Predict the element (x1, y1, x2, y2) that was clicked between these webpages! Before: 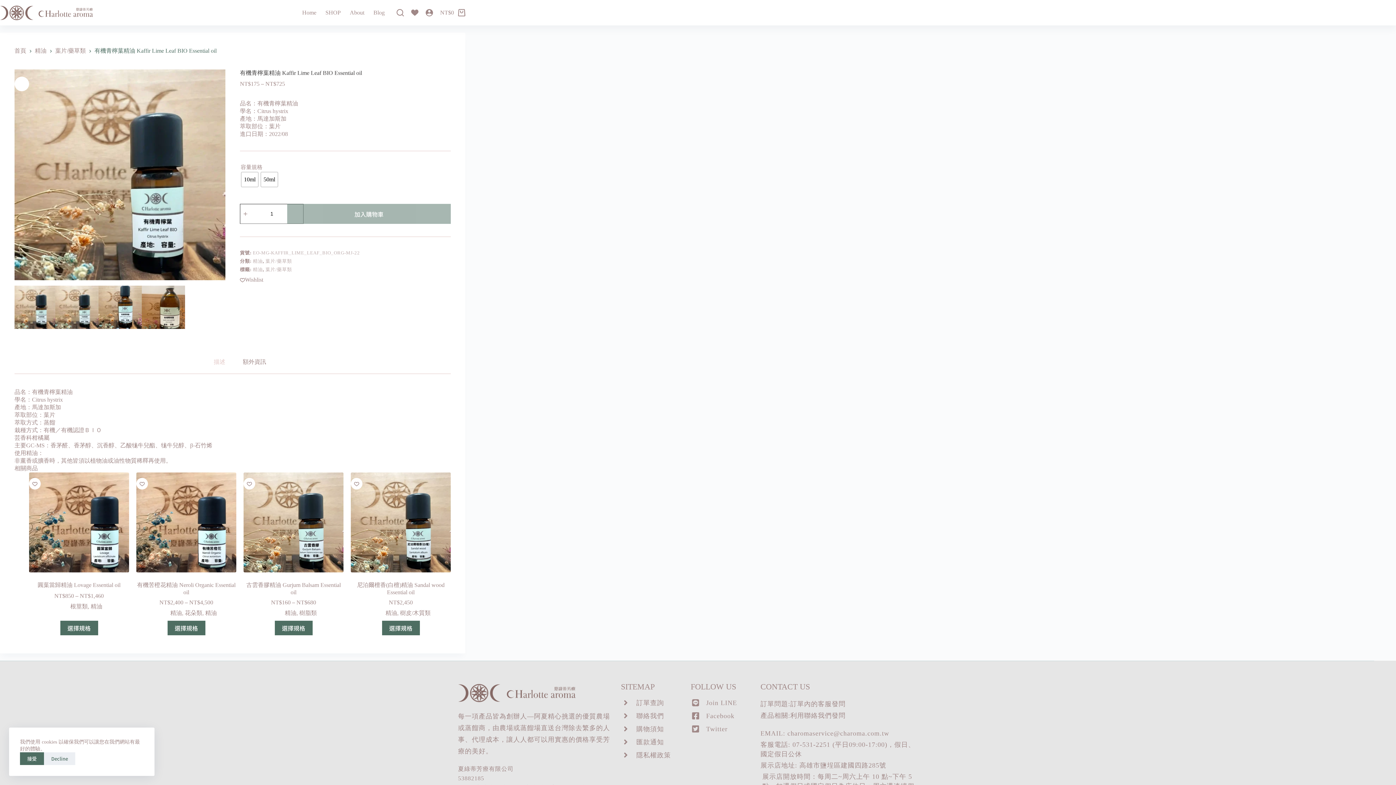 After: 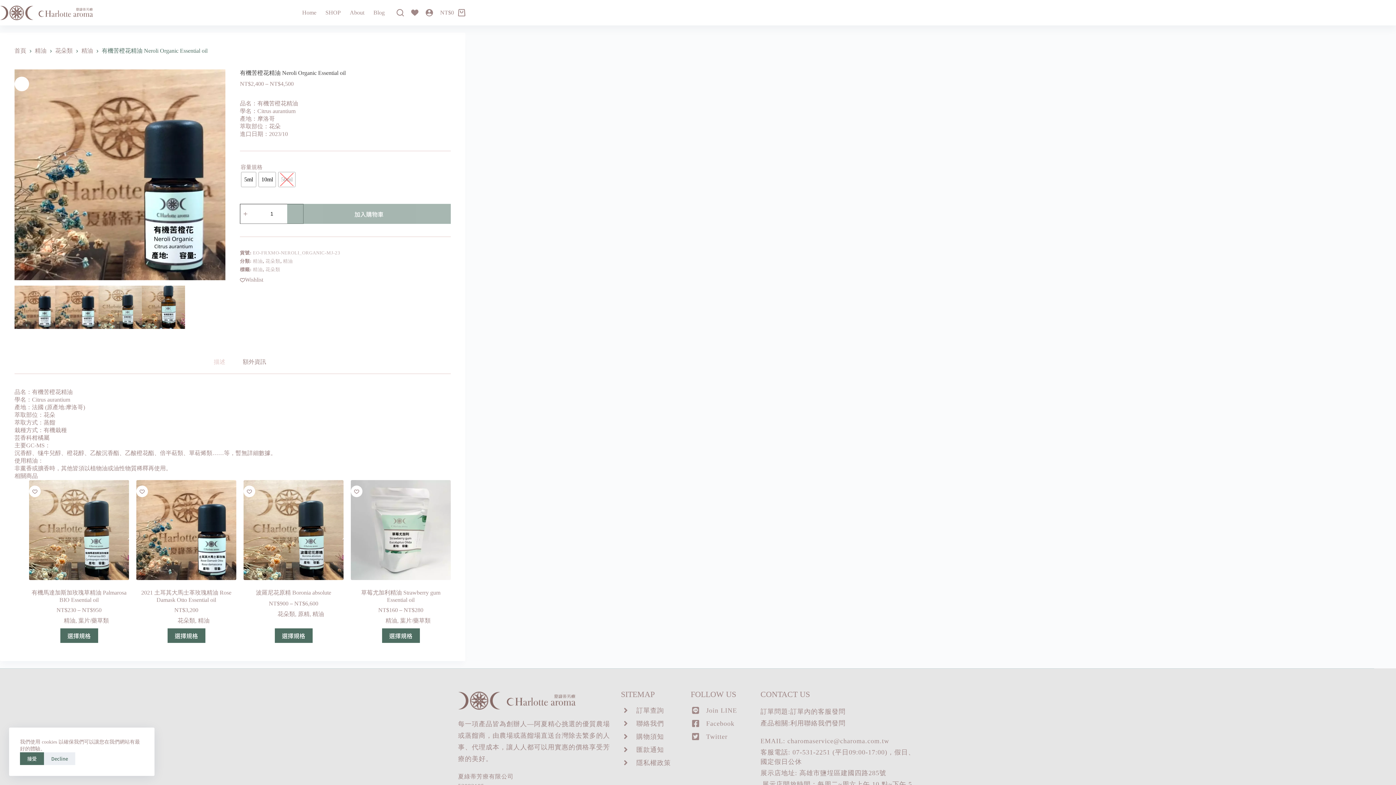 Action: label: 選取「有機苦橙花精油 Neroli Organic Essential oil」選項 bbox: (167, 620, 205, 635)